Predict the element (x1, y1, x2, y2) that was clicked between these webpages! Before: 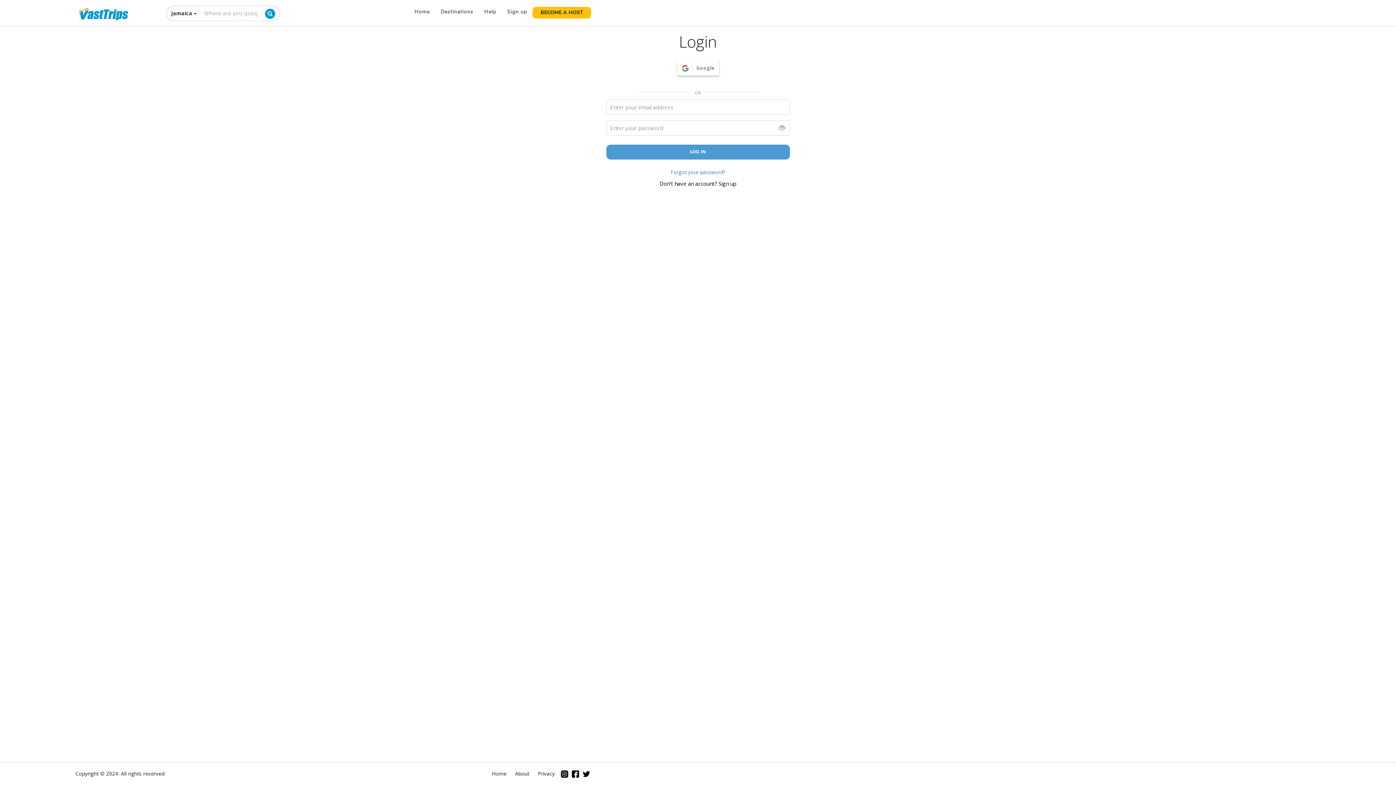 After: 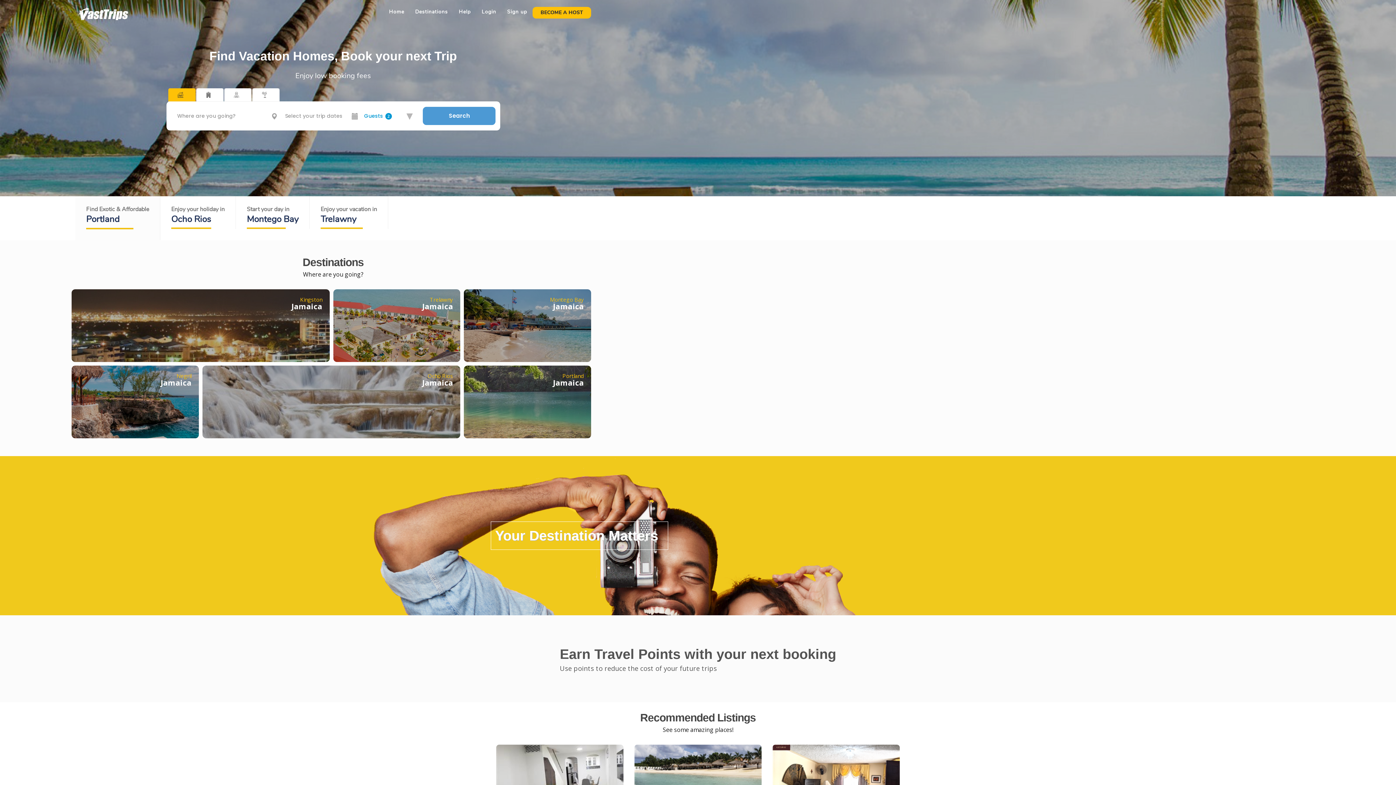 Action: label: Home bbox: (488, 770, 510, 777)